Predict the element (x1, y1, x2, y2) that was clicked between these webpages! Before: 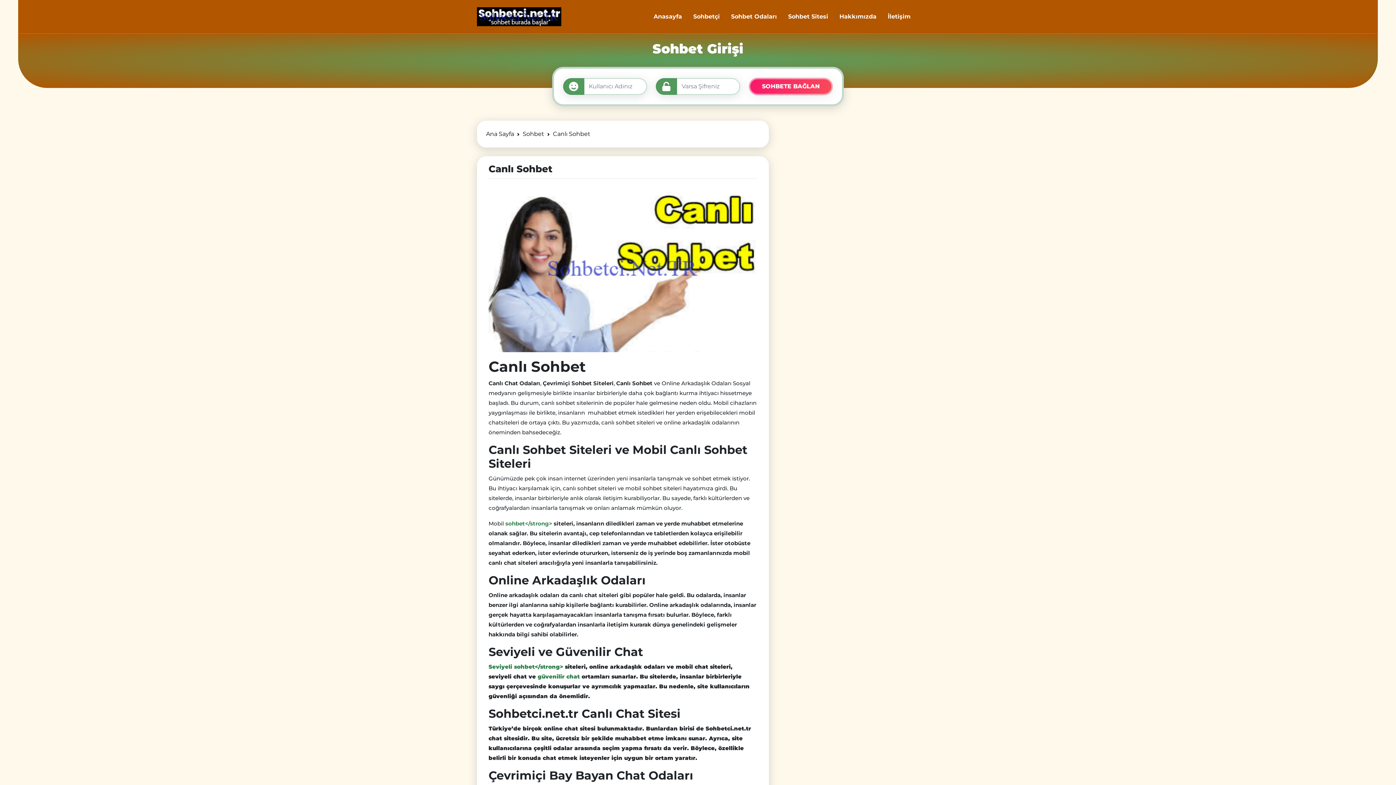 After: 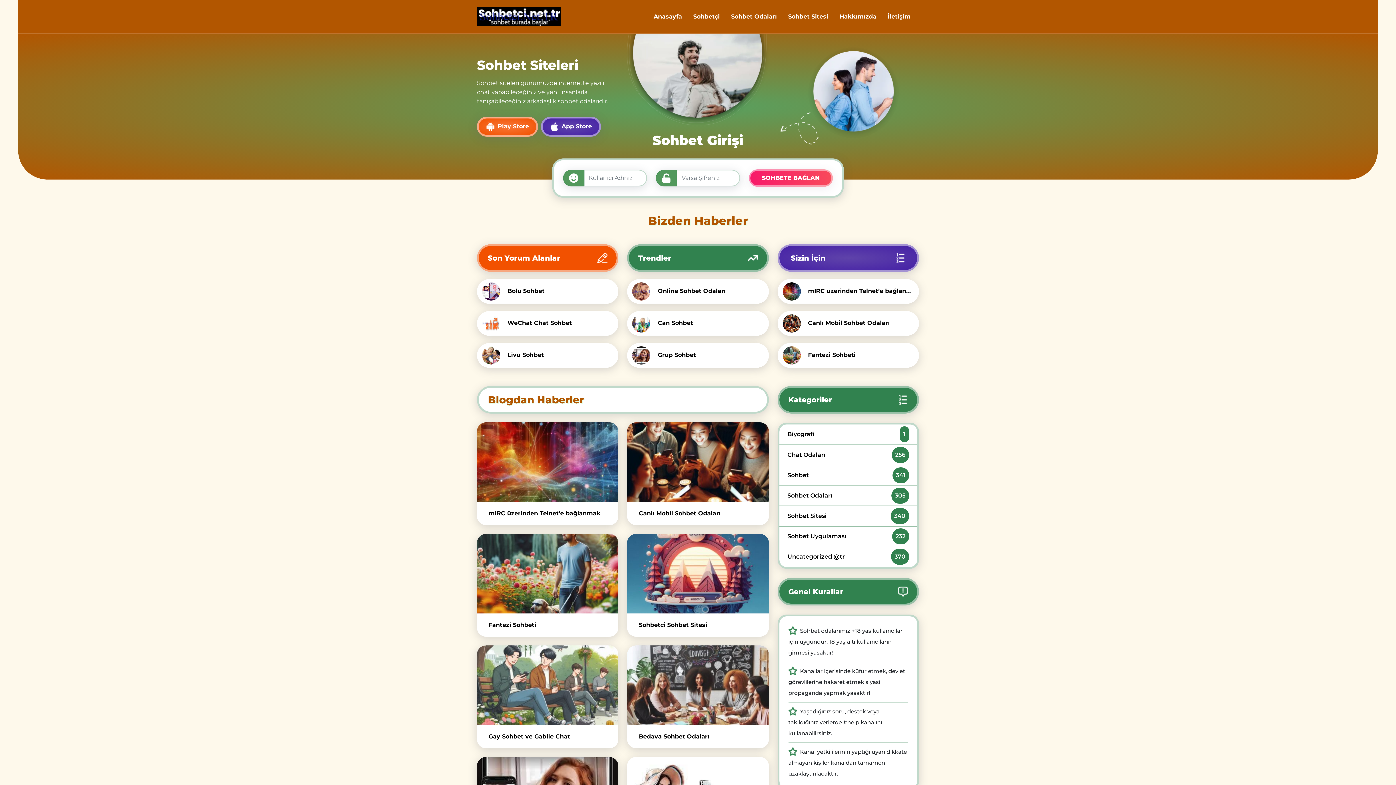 Action: bbox: (650, 9, 685, 24) label: Anasayfa